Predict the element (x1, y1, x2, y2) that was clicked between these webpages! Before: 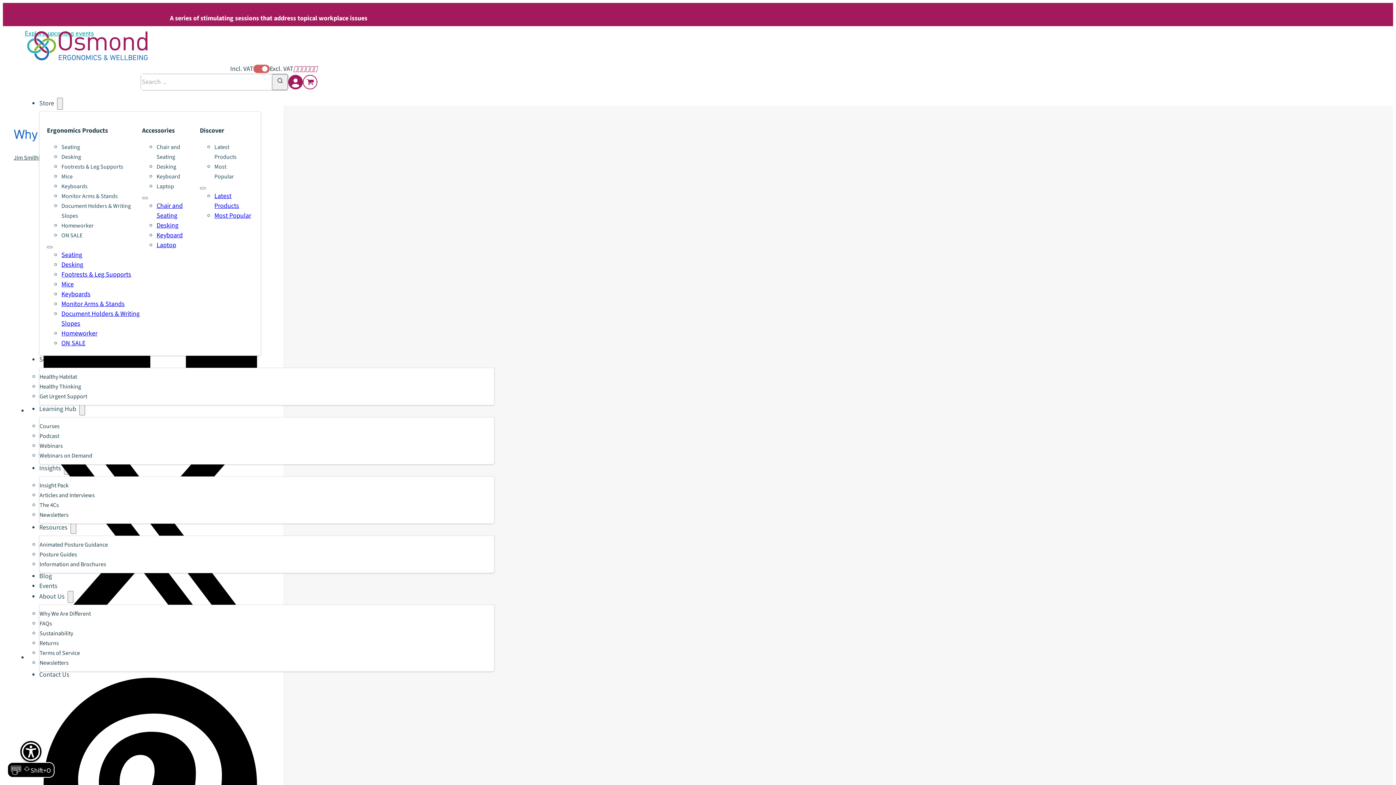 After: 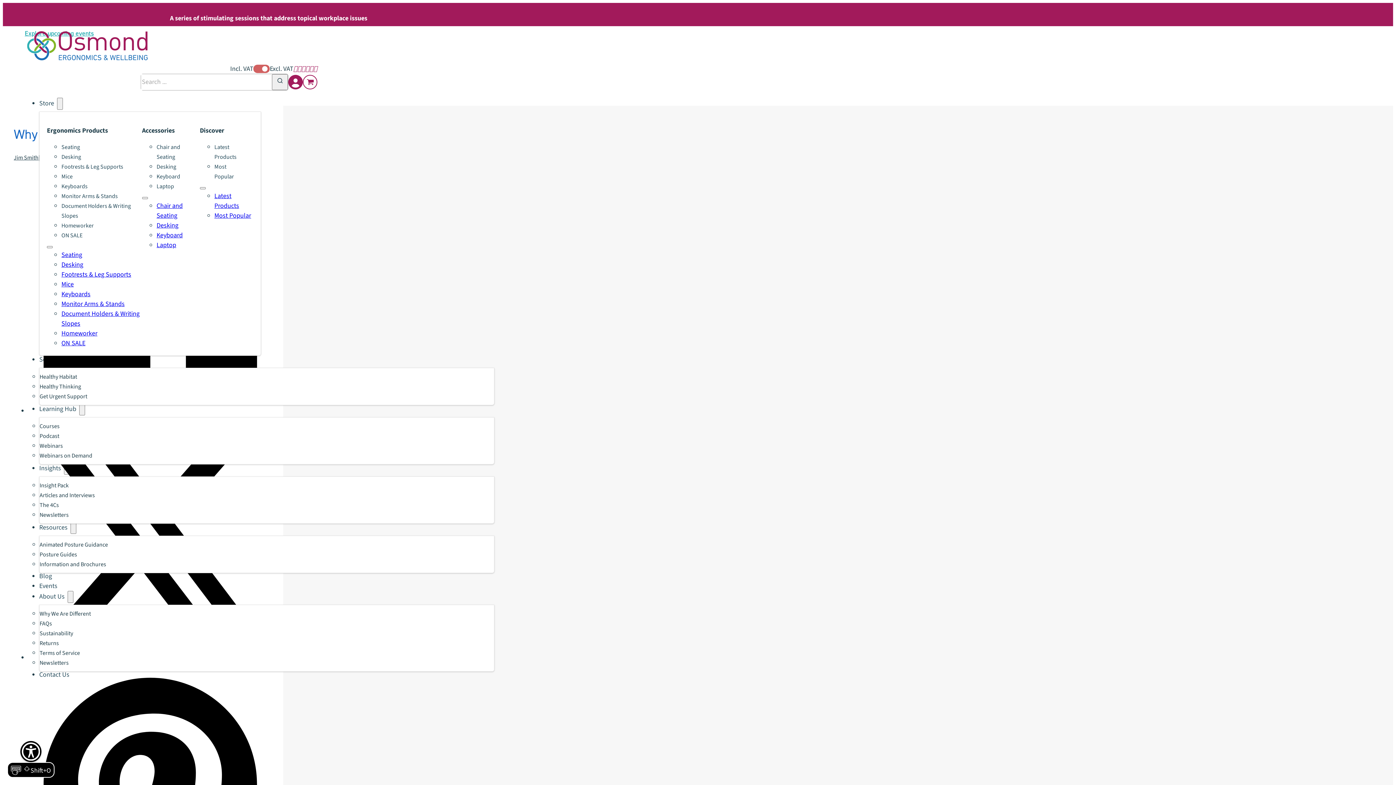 Action: label: Link to Osmond Ergonomics on Facebook bbox: (305, 63, 309, 73)